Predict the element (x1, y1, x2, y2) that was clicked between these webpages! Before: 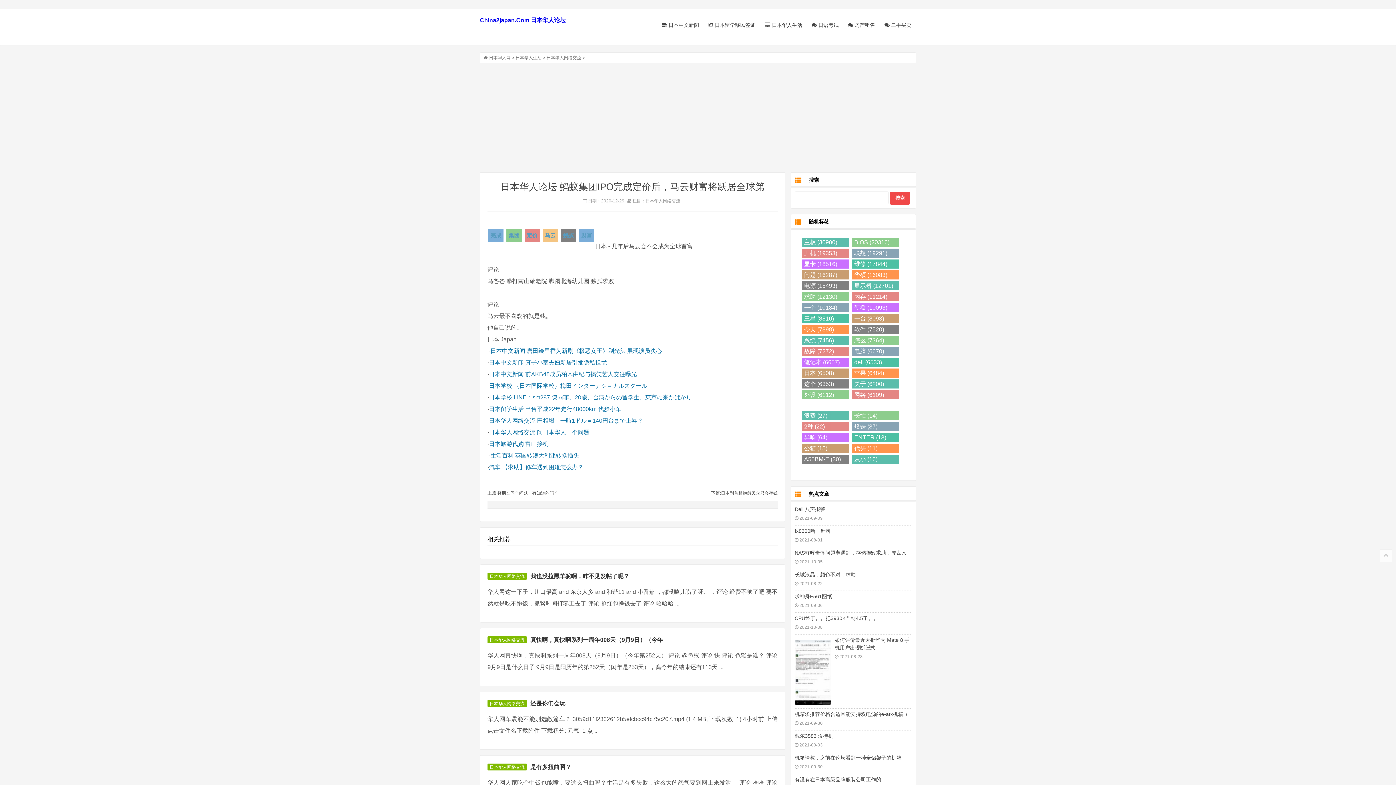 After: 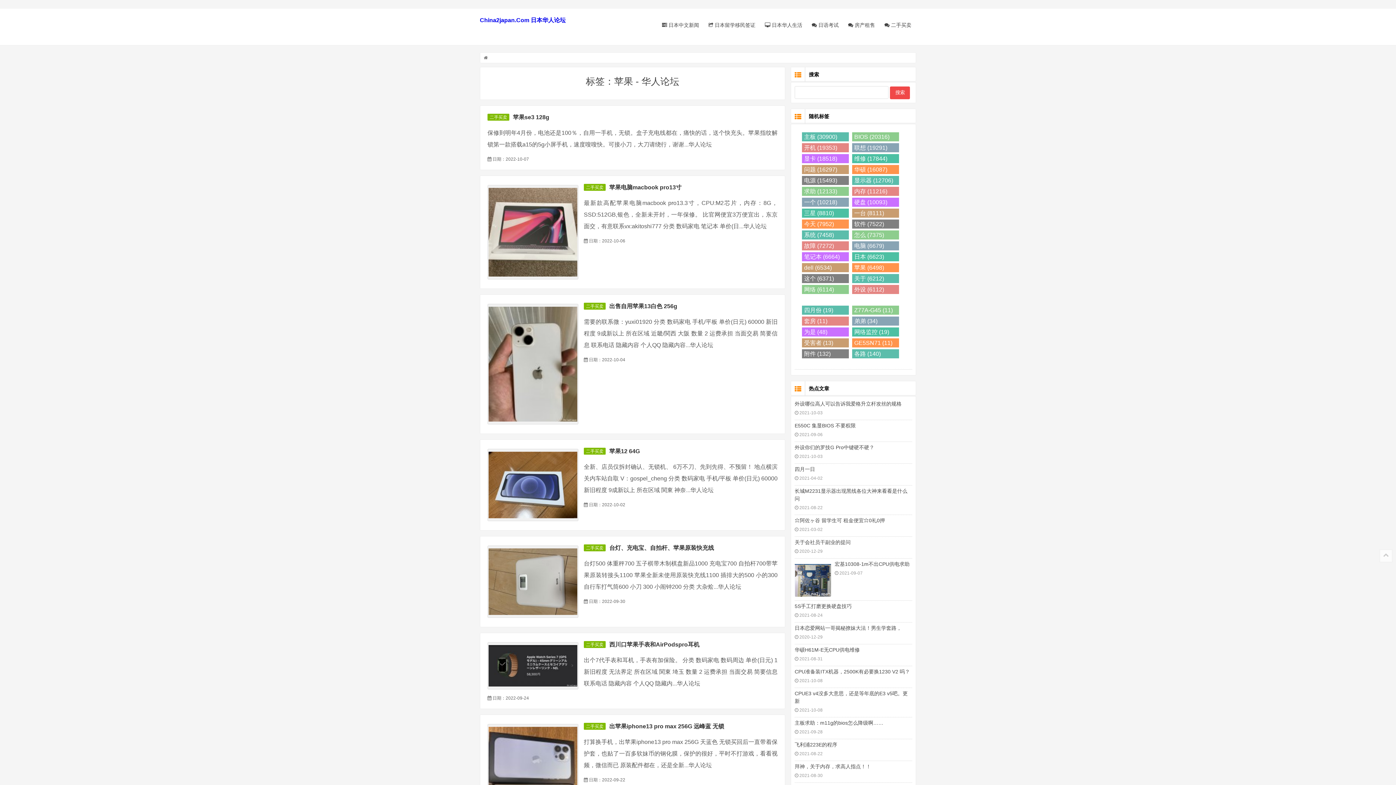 Action: label: 苹果 (6484) bbox: (852, 368, 899, 377)